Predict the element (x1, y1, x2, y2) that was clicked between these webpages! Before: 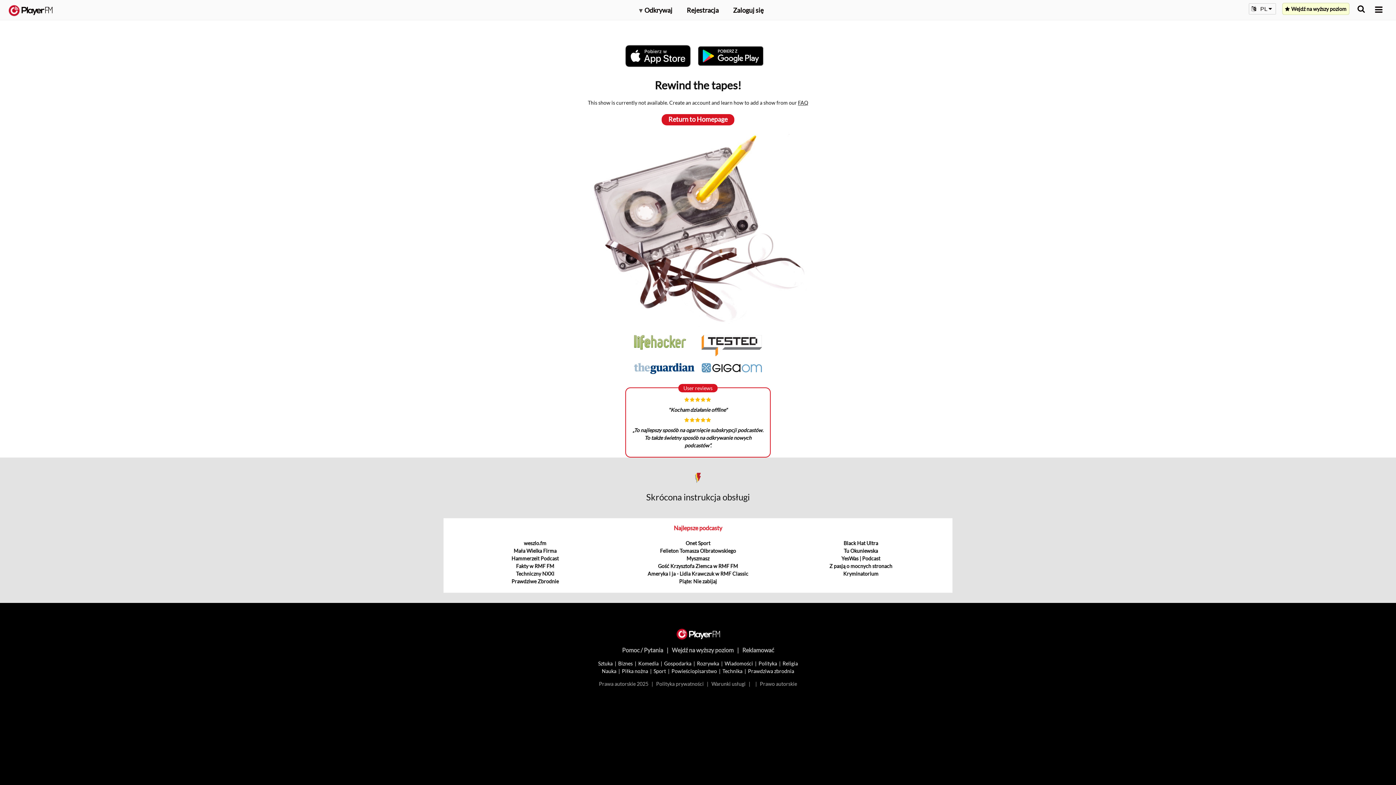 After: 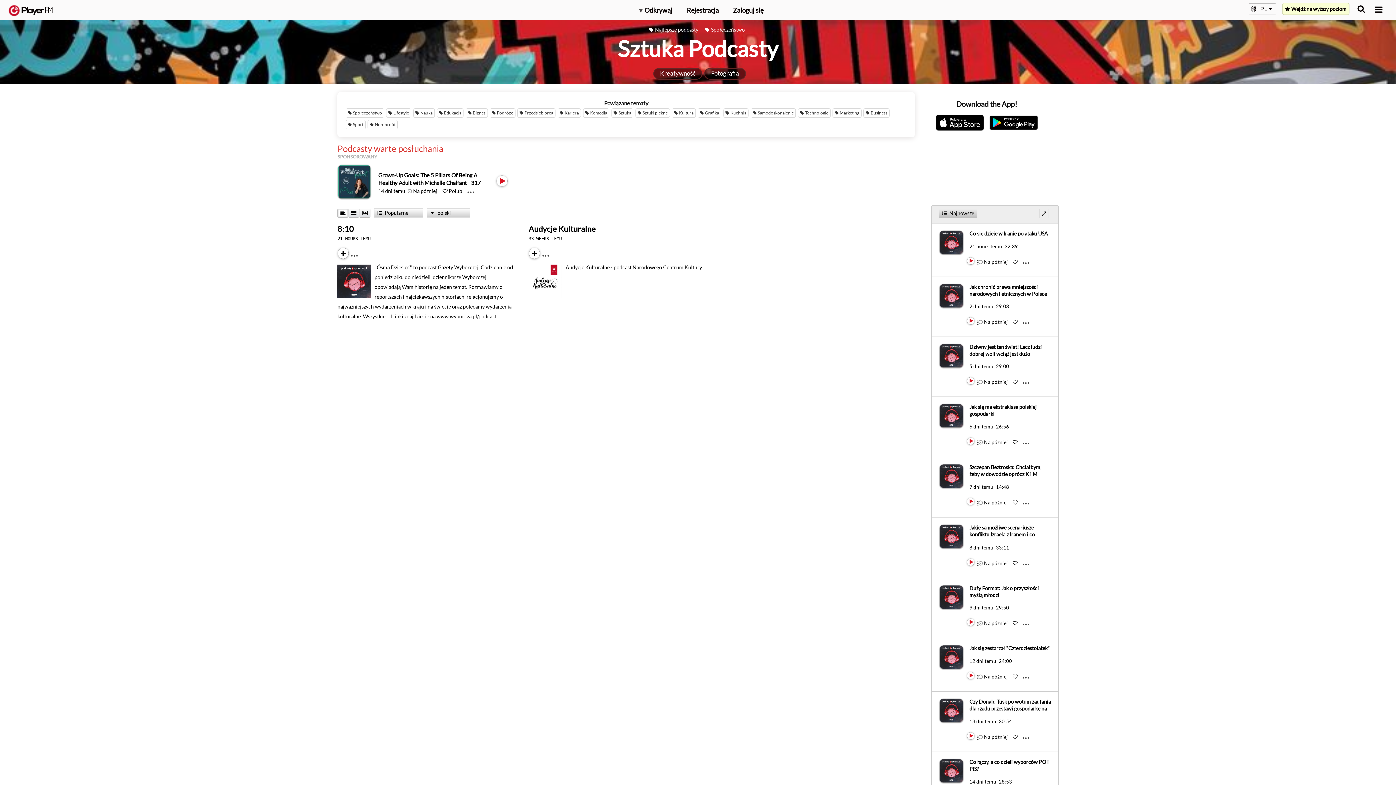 Action: bbox: (598, 660, 612, 666) label: Sztuka